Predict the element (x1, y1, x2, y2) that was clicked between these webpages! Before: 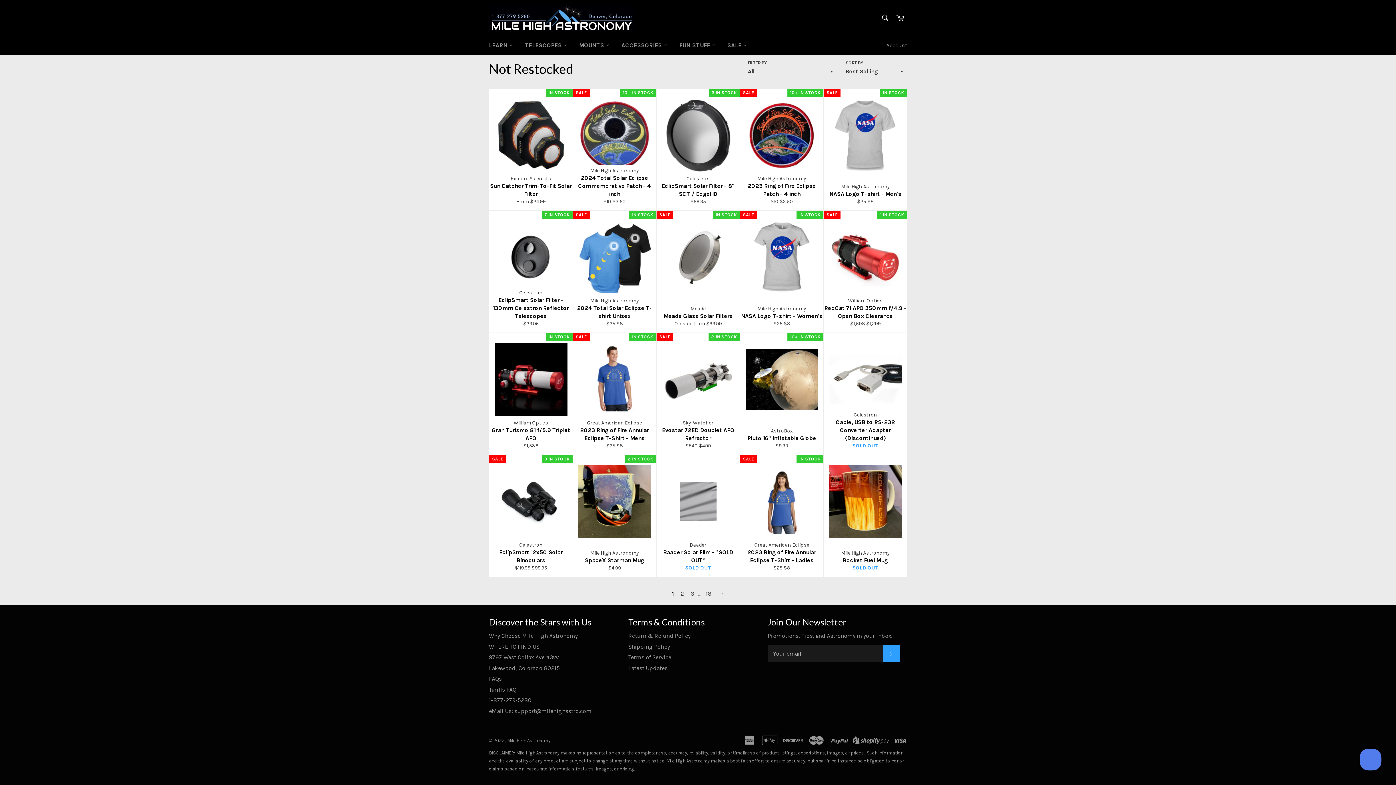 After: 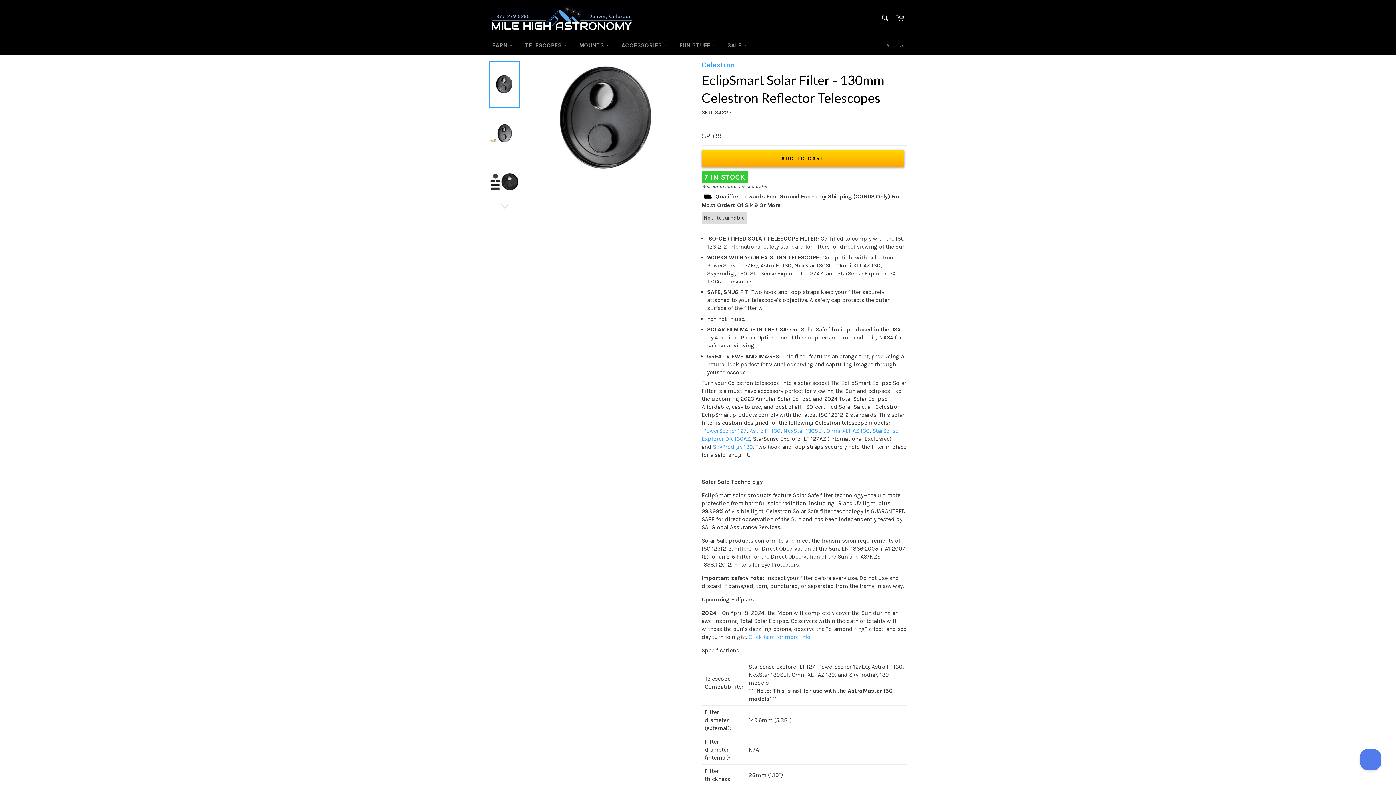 Action: bbox: (489, 210, 572, 333) label: Celestron
EclipSmart Solar Filter - 130mm Celestron Reflector Telescopes
Regular price
$29.95
7 IN STOCK